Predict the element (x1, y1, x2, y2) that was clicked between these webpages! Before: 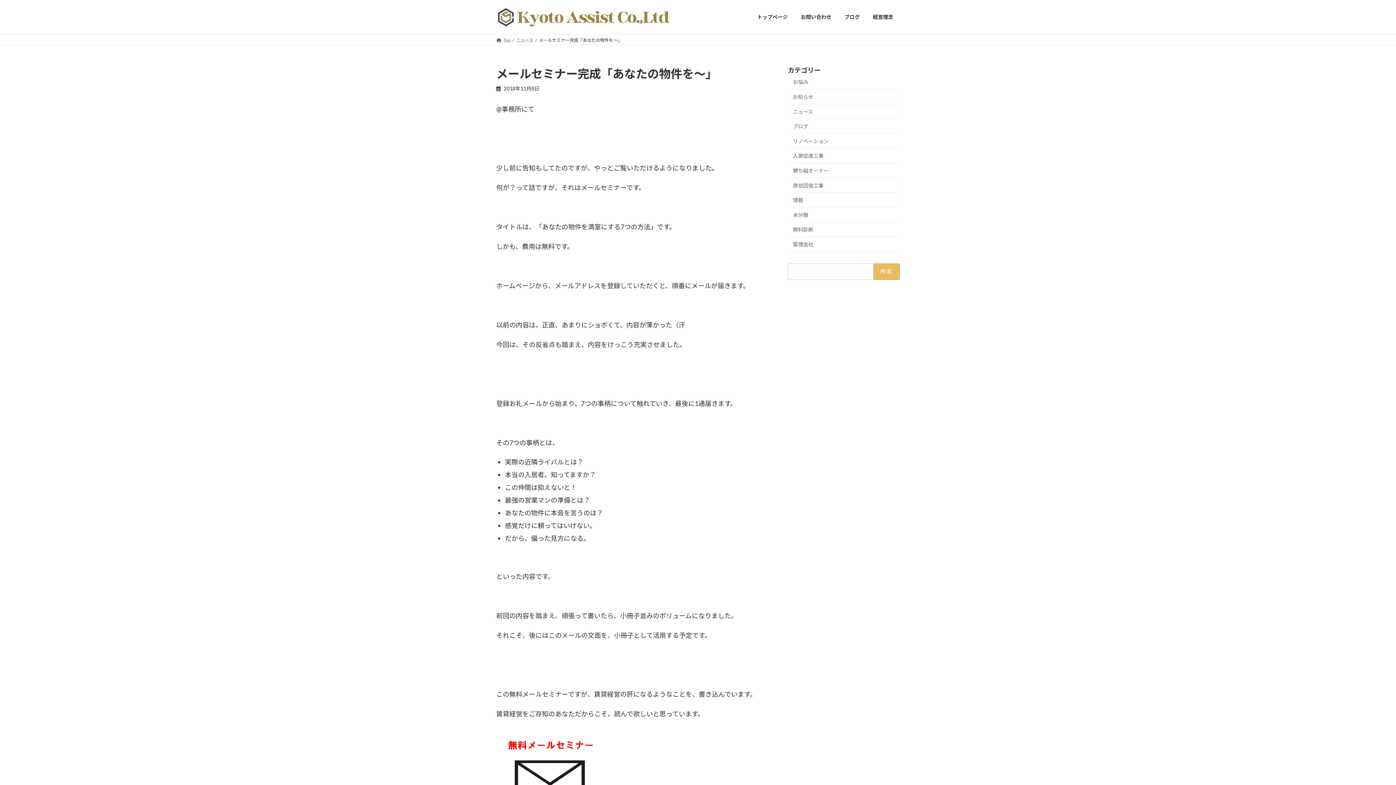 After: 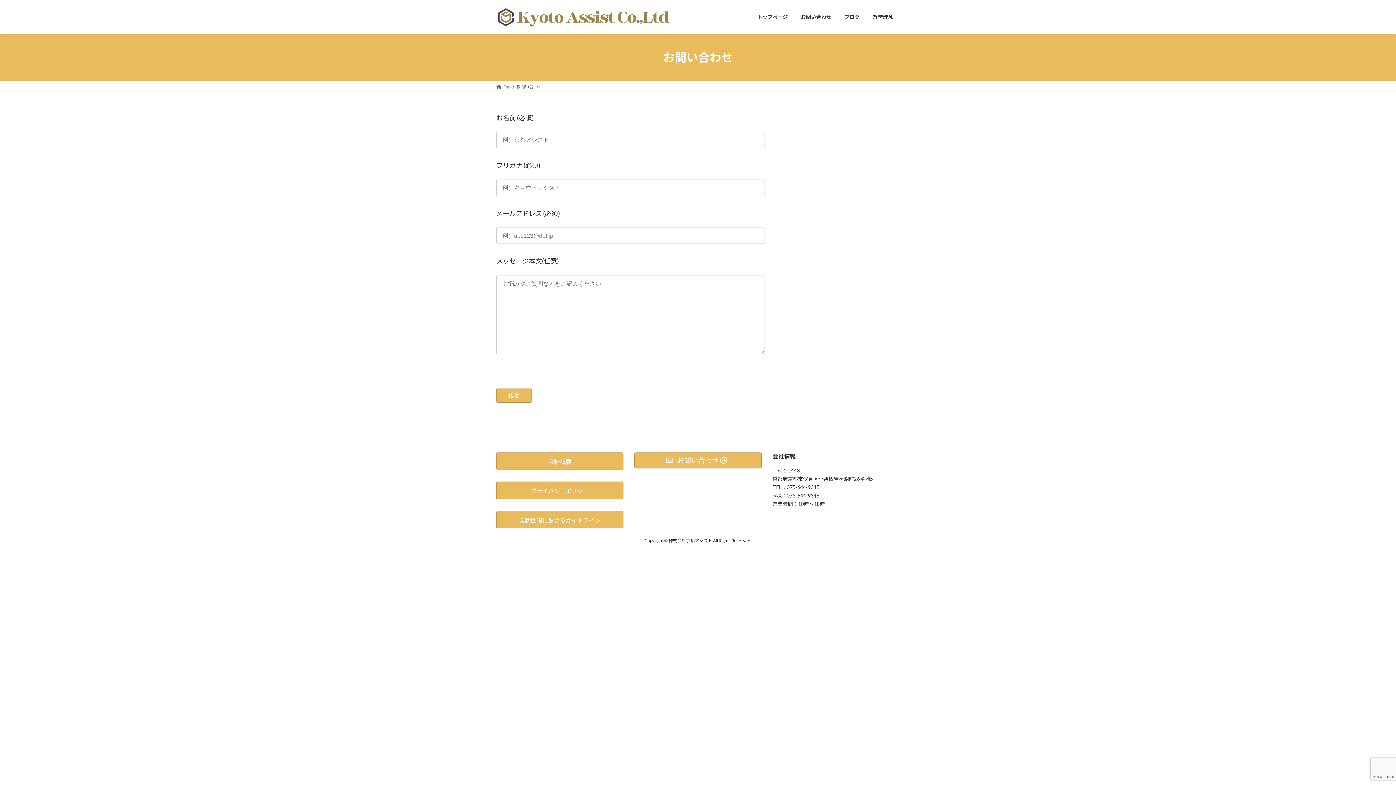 Action: label: お問い合わせ bbox: (794, 8, 838, 25)